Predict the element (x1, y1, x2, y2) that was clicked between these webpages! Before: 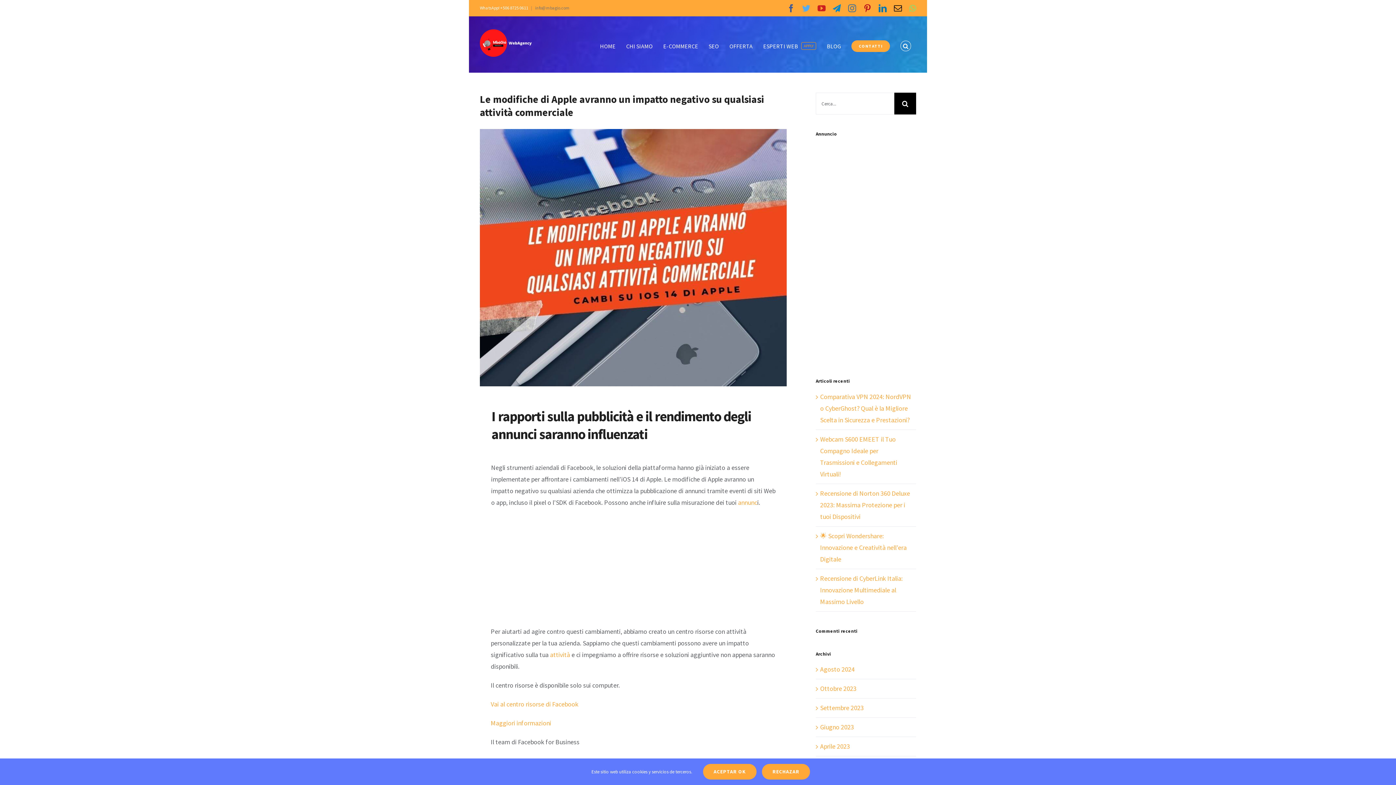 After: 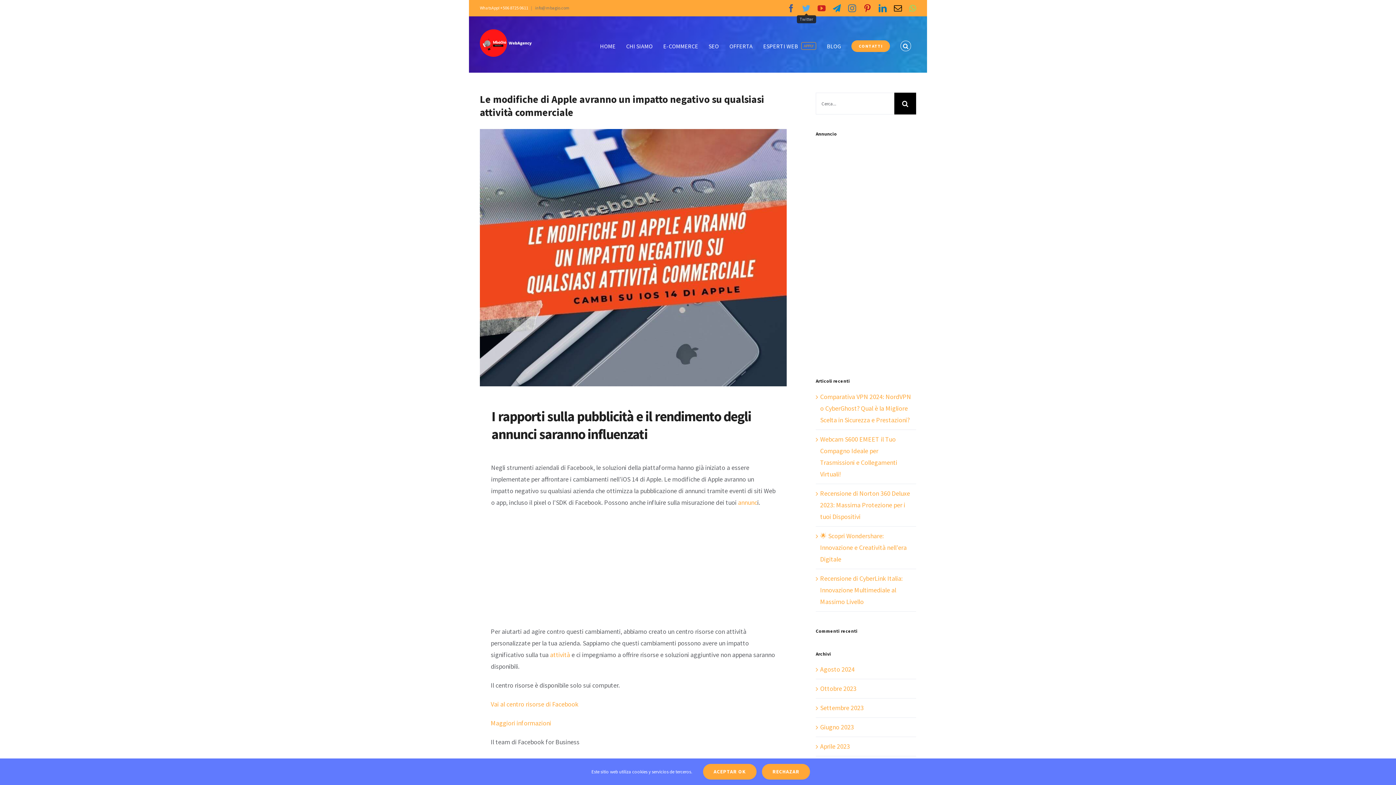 Action: bbox: (802, 4, 810, 12) label: Twitter